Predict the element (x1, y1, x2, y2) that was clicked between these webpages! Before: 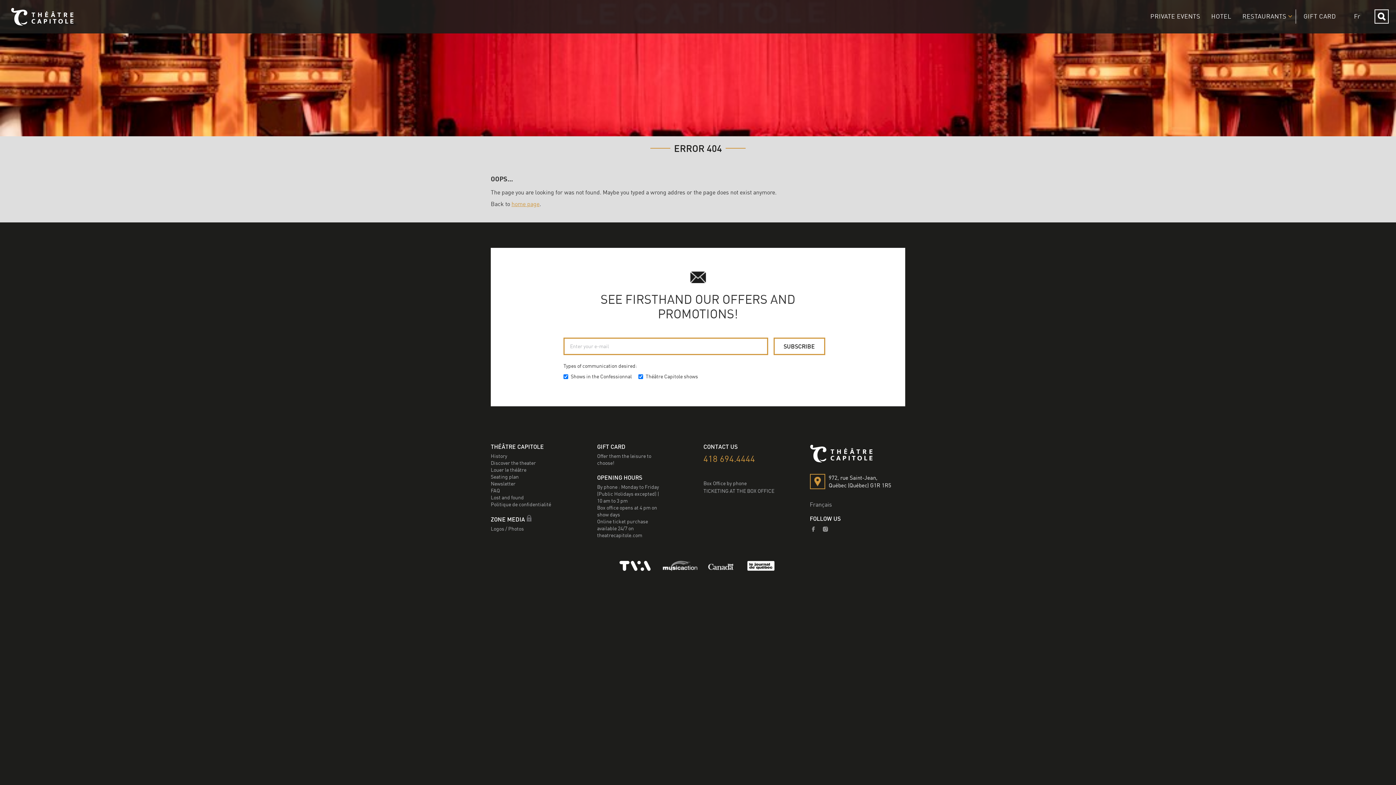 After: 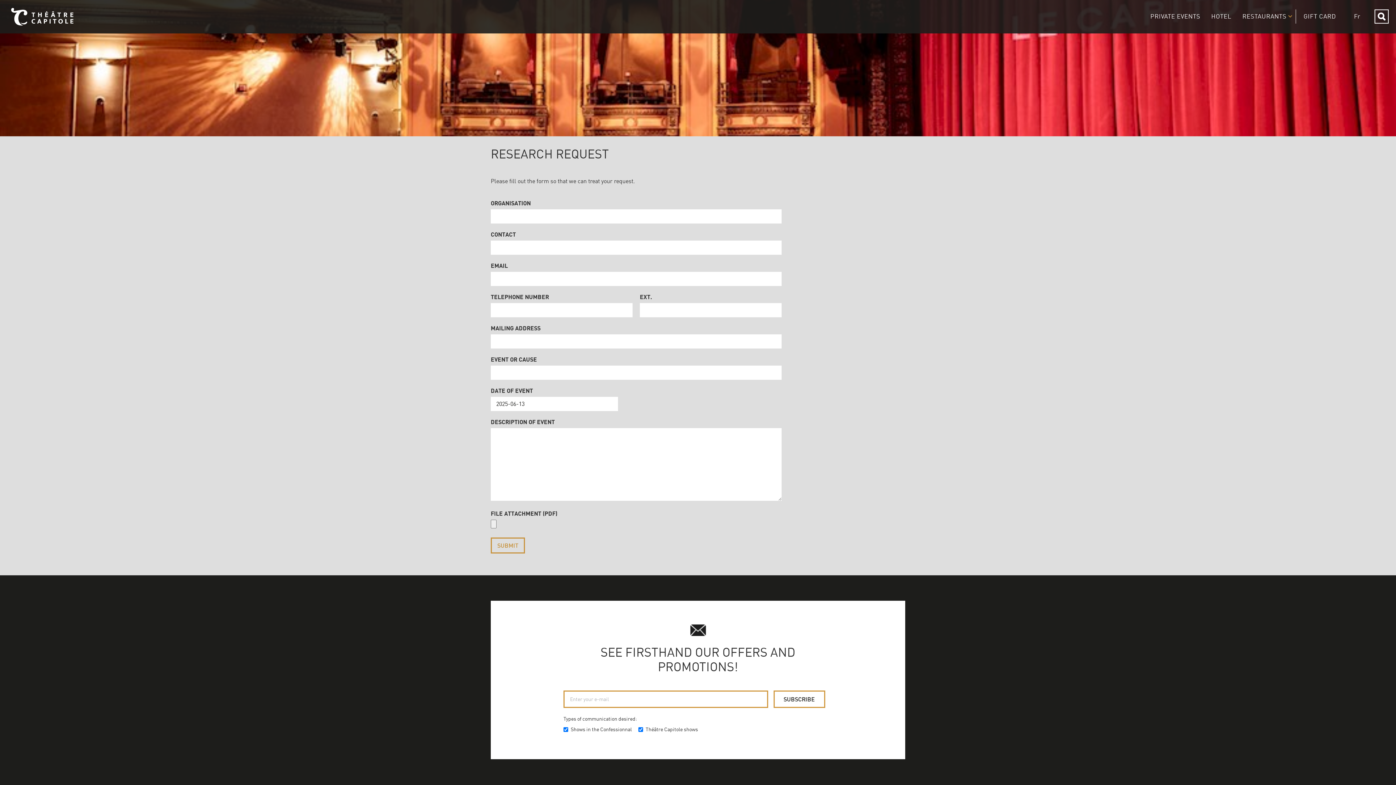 Action: bbox: (490, 494, 554, 501) label: Lost and found